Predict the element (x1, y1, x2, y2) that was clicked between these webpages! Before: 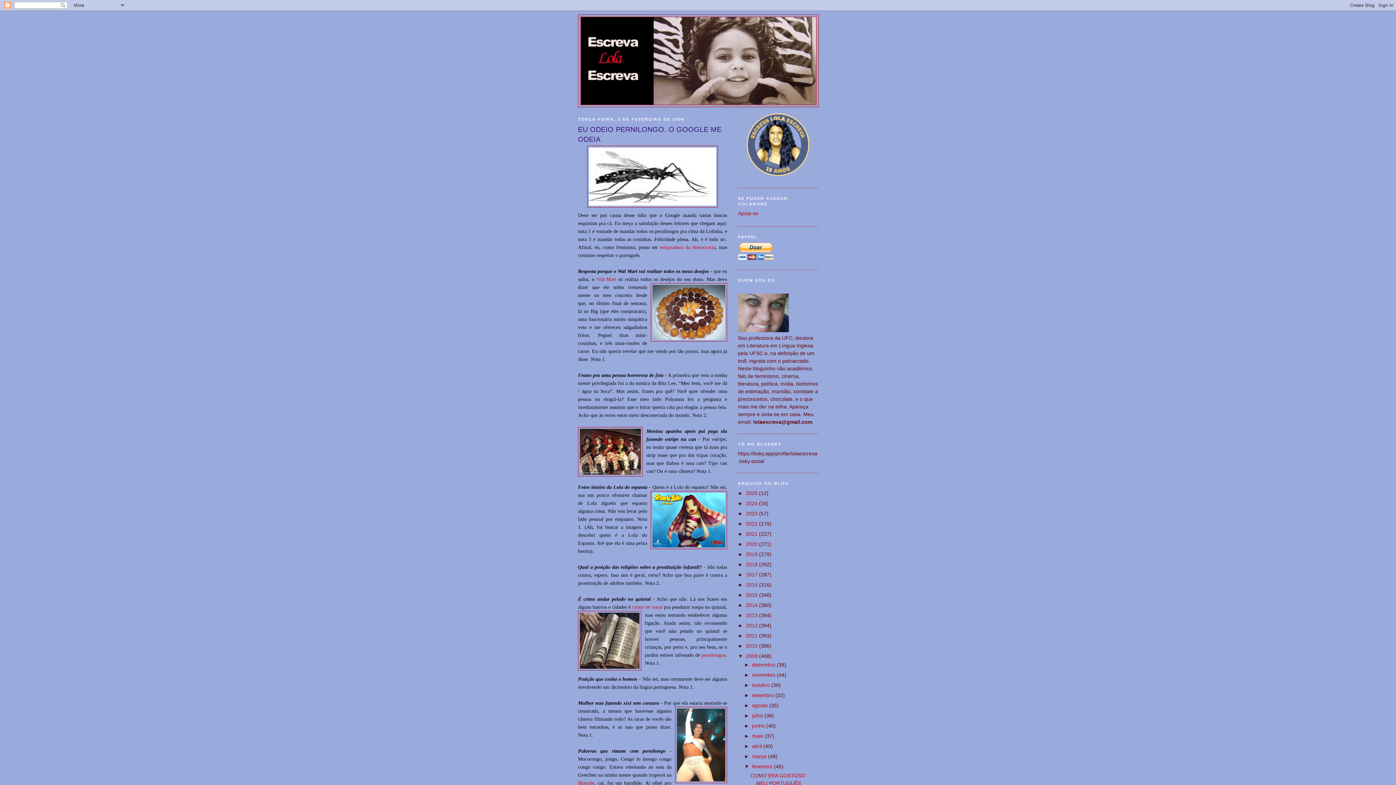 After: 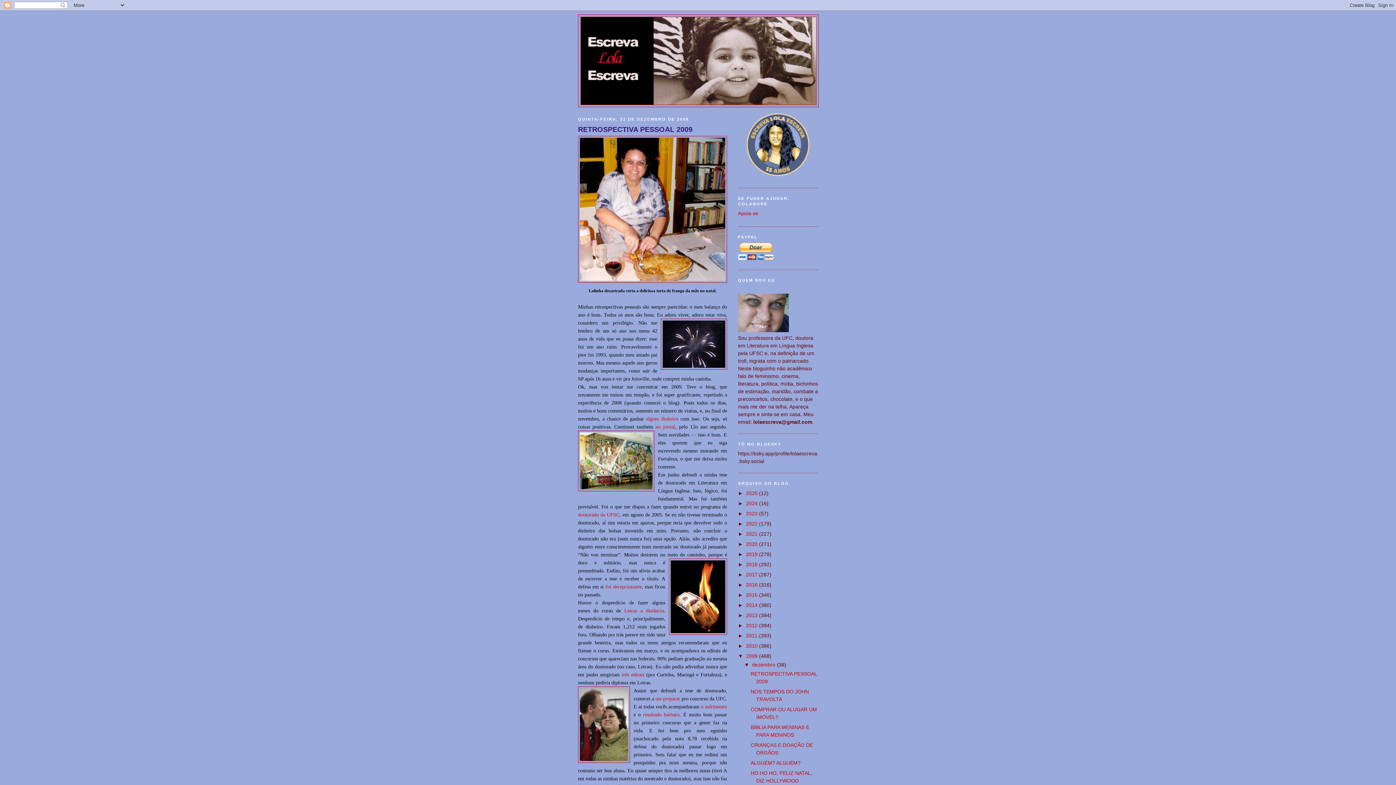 Action: bbox: (746, 653, 759, 659) label: 2009 